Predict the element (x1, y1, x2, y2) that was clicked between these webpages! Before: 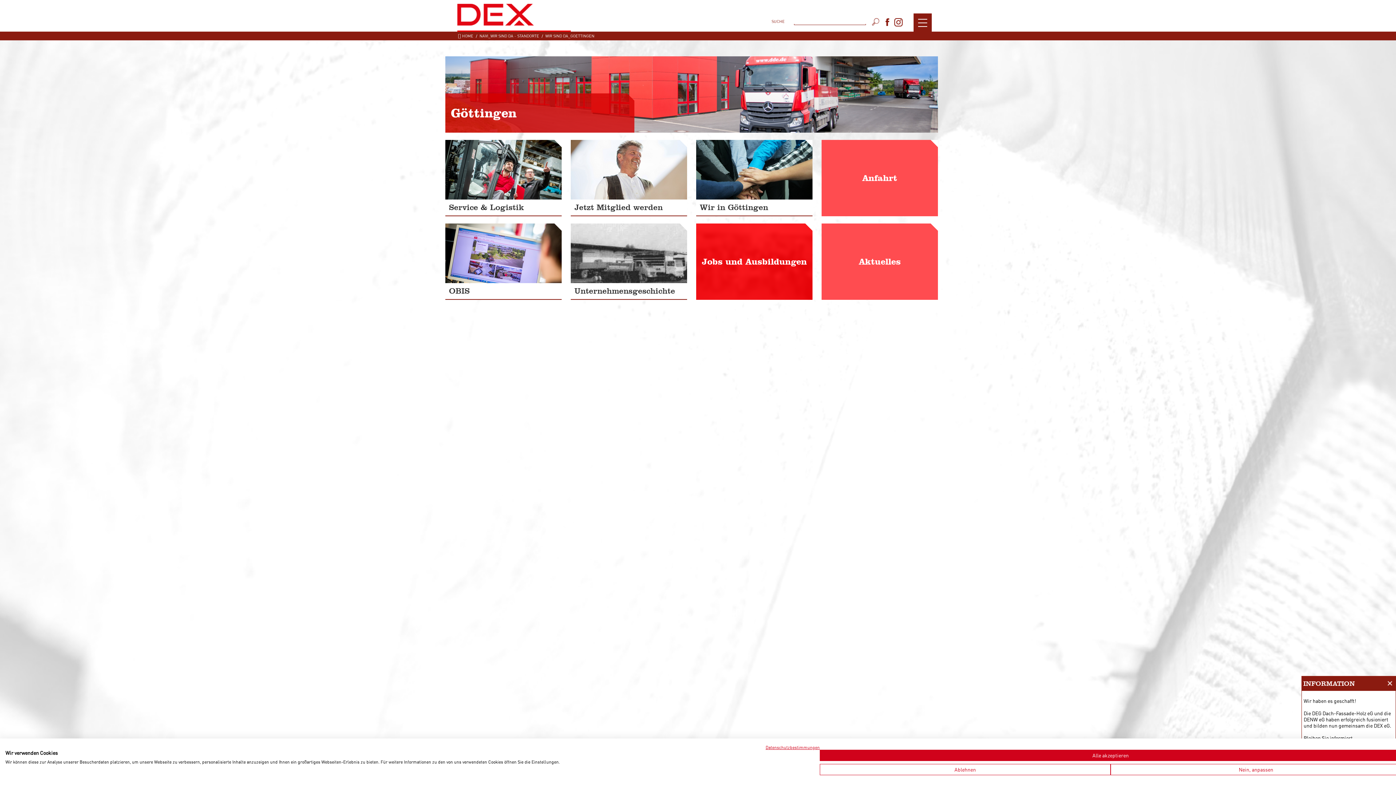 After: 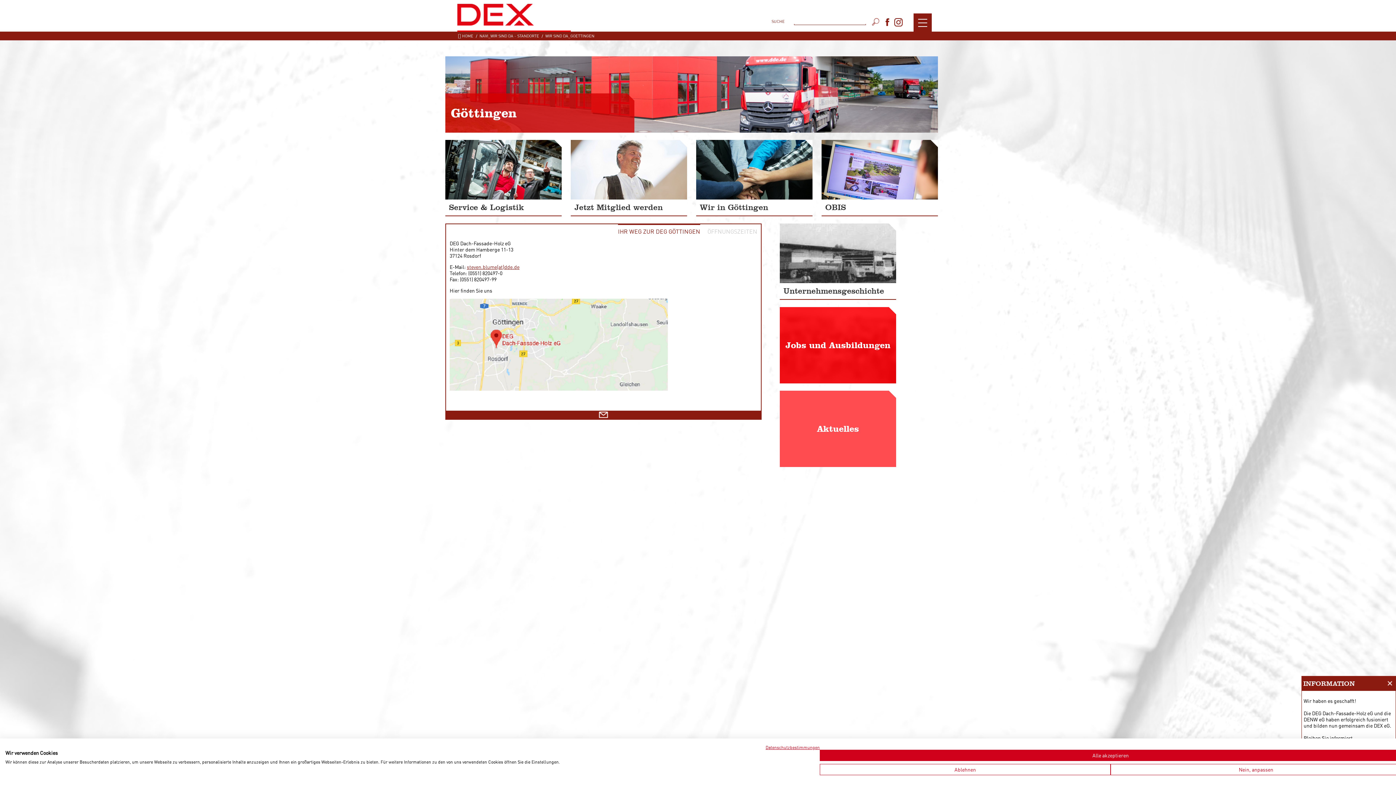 Action: bbox: (821, 140, 938, 216) label: Anfahrt